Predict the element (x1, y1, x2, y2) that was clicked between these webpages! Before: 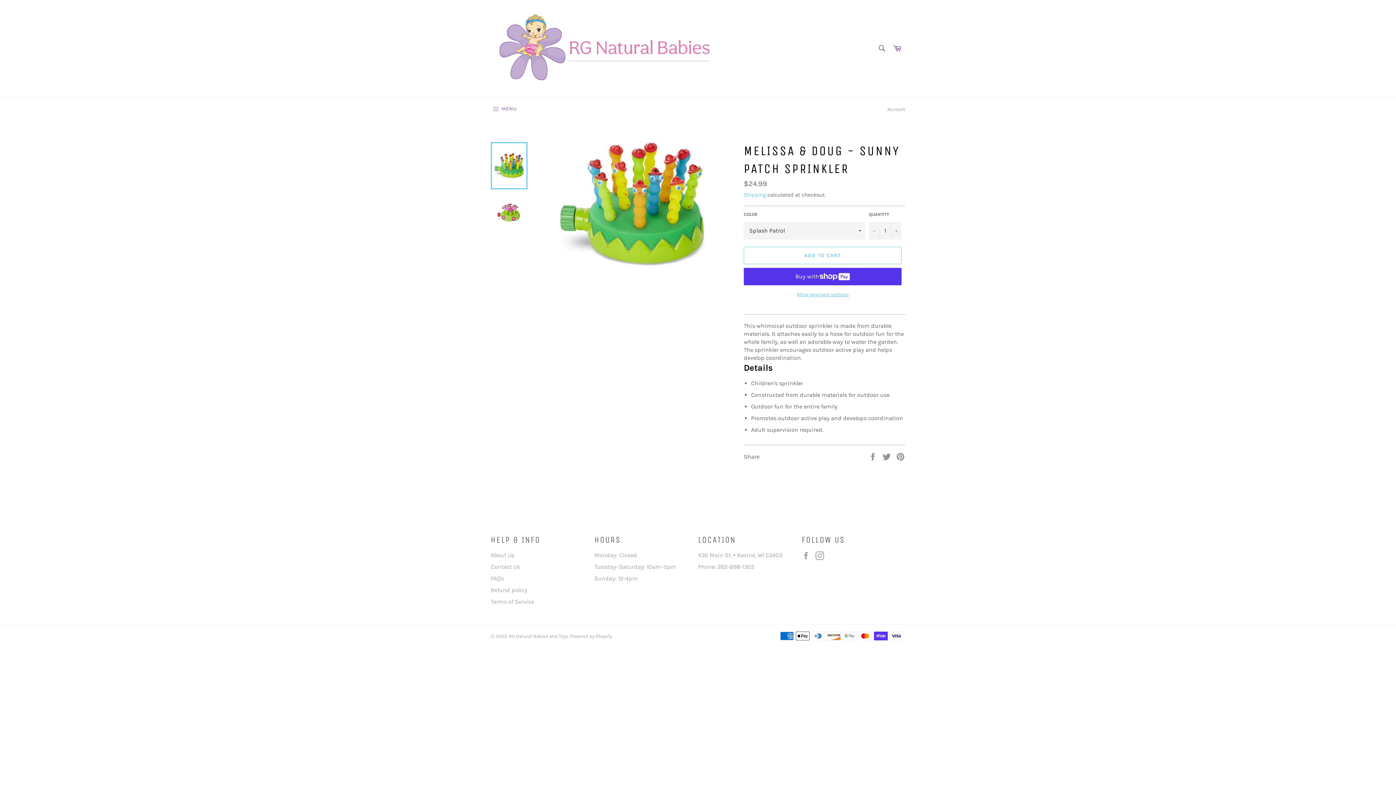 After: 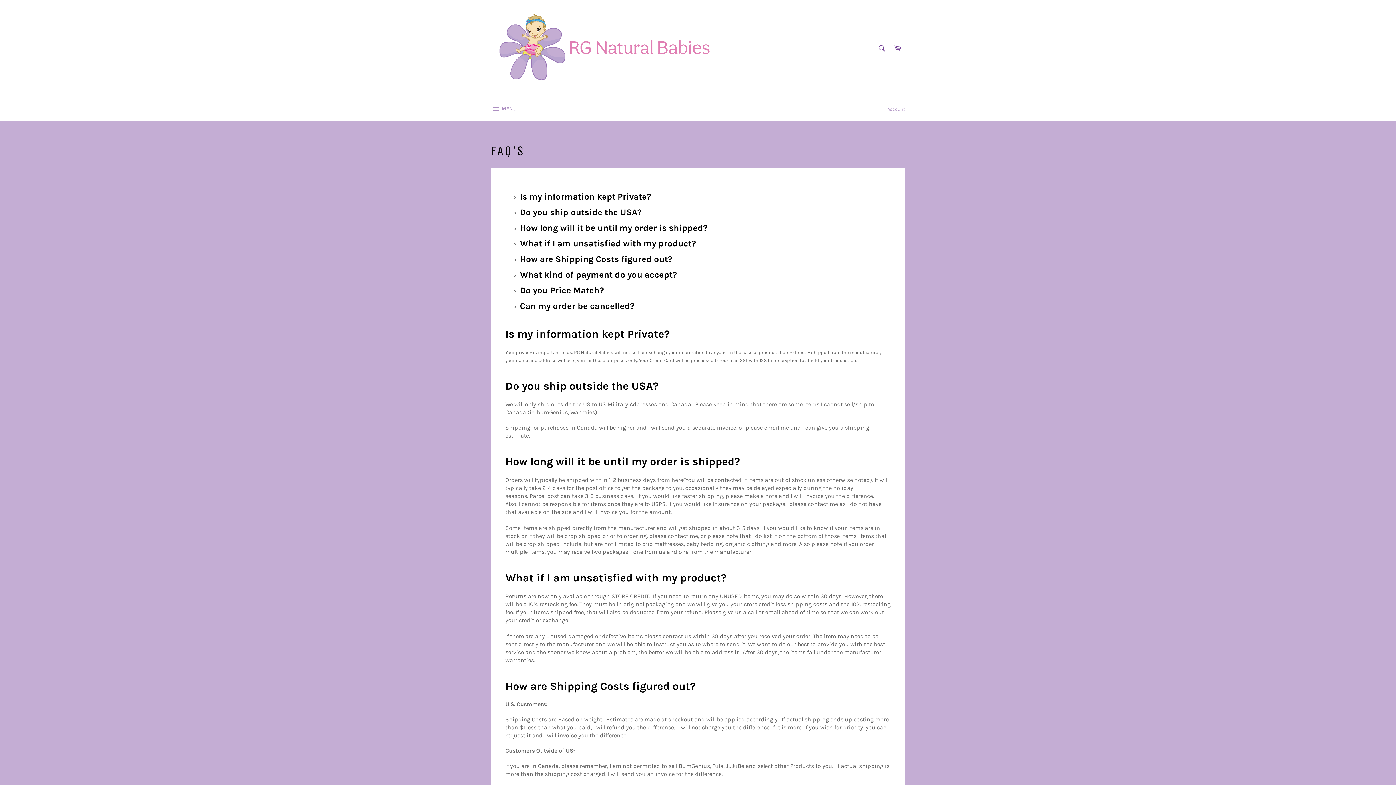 Action: label: FAQ's bbox: (490, 575, 504, 582)